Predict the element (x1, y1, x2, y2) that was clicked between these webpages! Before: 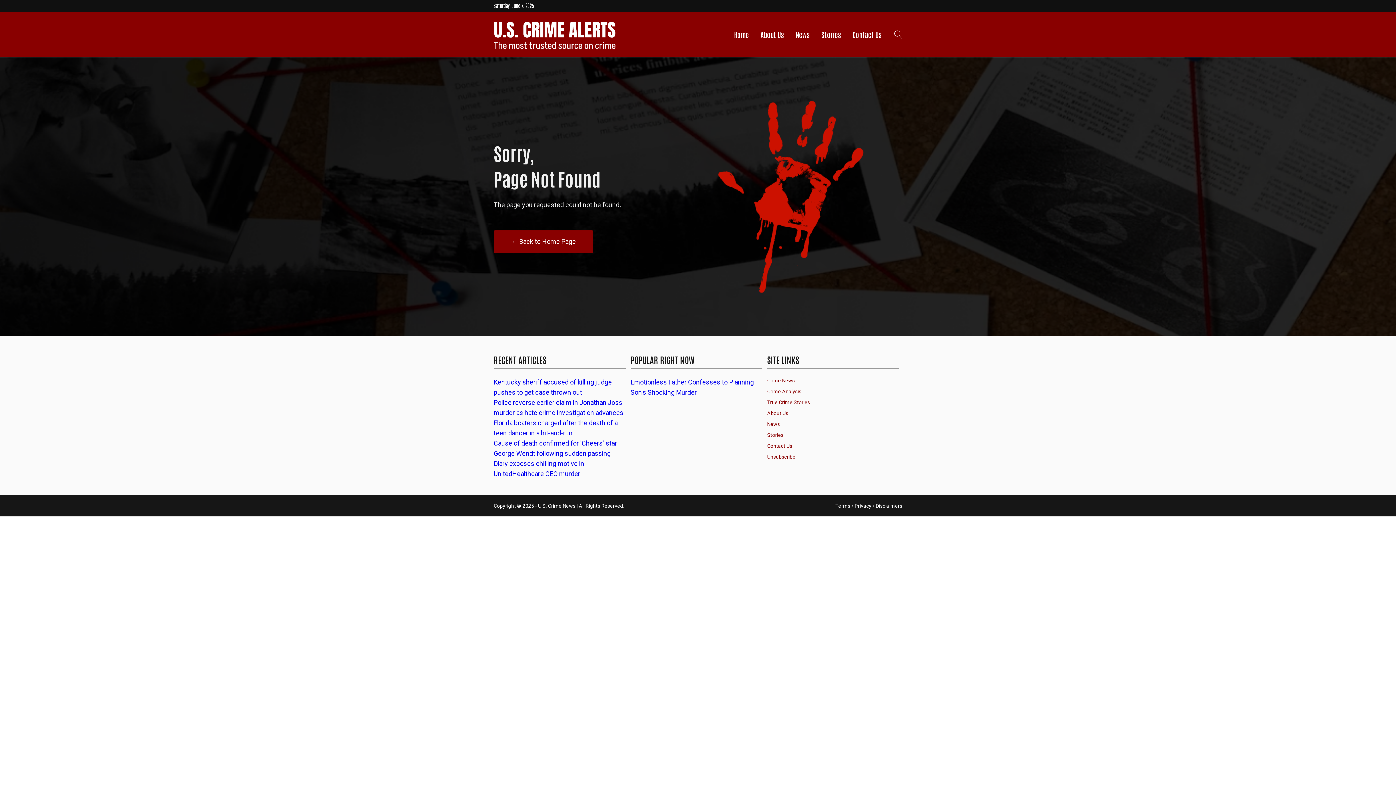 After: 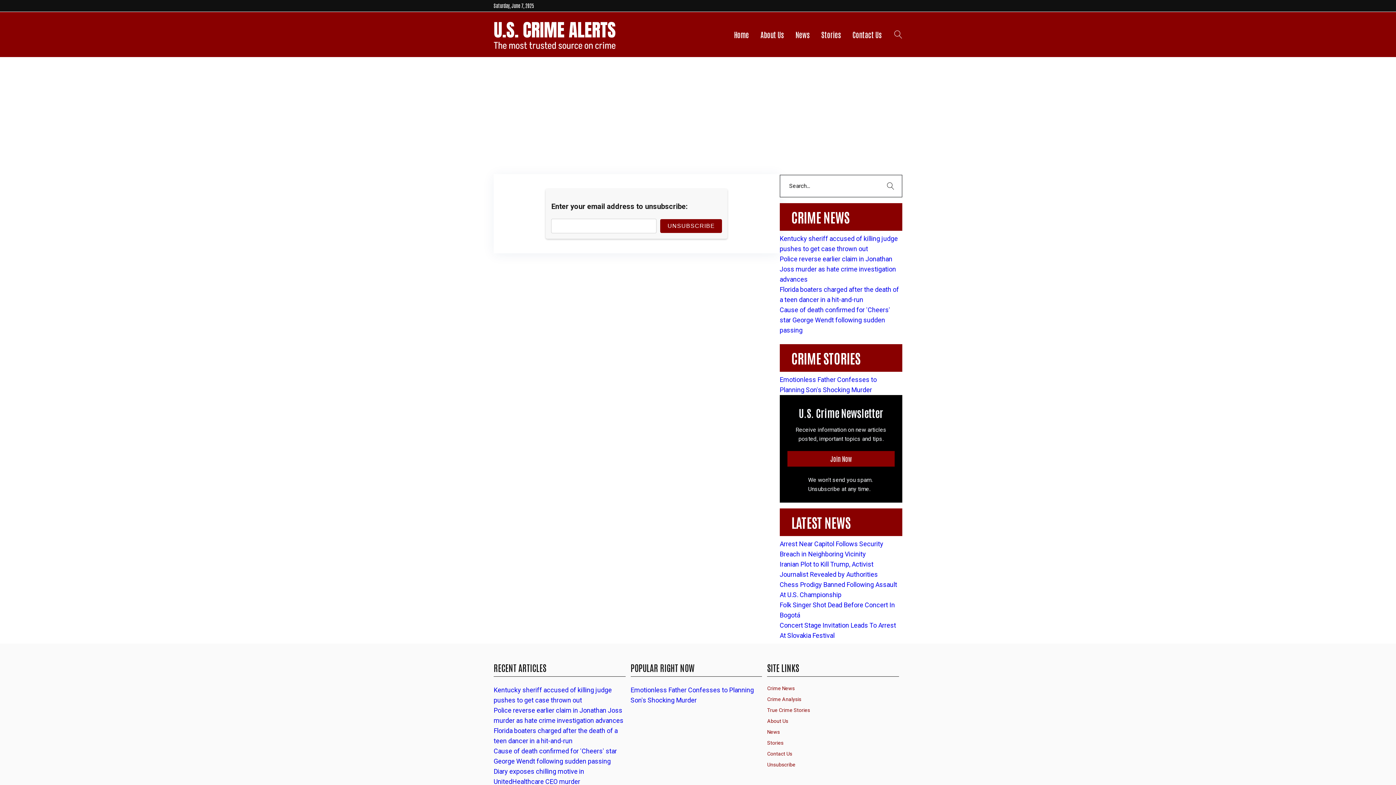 Action: label: Unsubscribe bbox: (767, 453, 795, 460)